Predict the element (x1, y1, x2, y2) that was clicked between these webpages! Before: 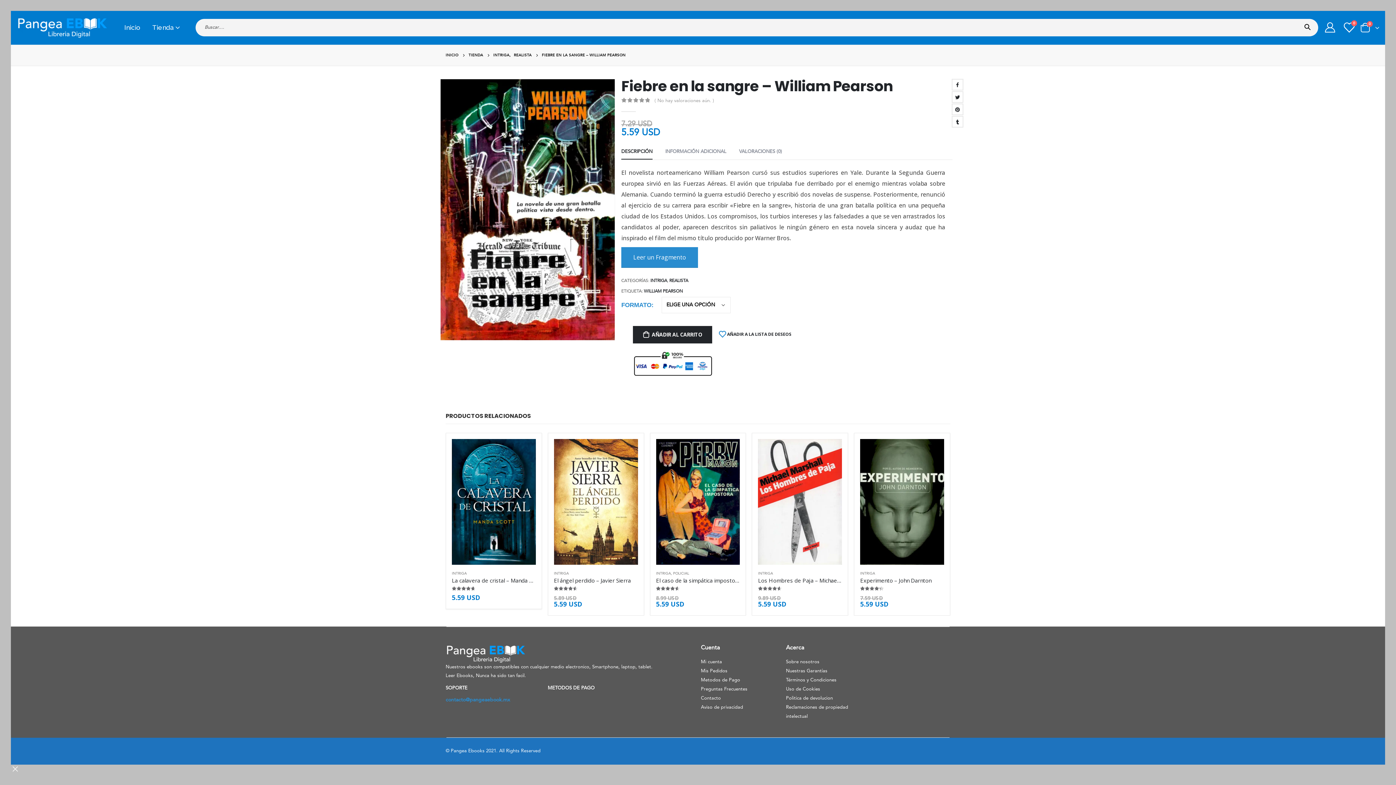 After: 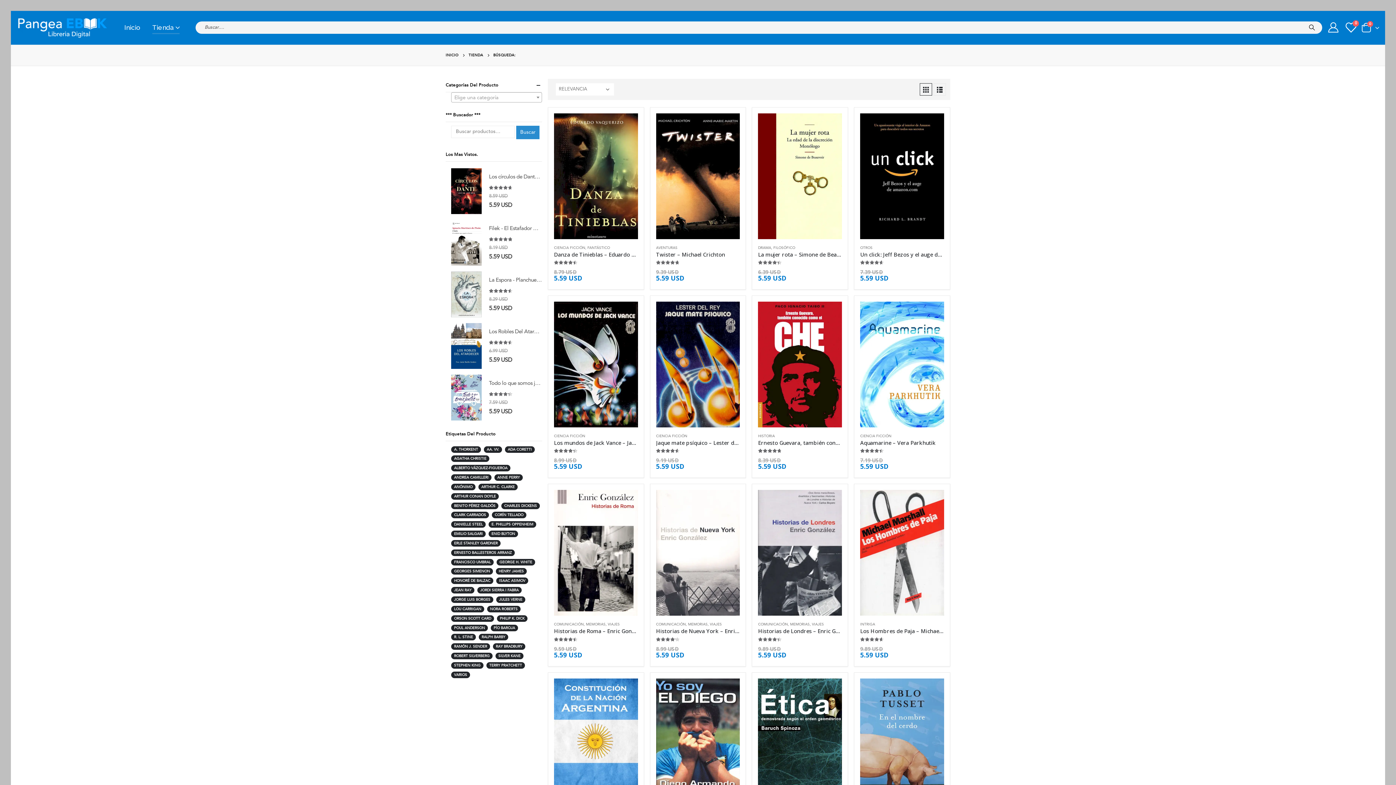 Action: bbox: (1299, 19, 1318, 31)